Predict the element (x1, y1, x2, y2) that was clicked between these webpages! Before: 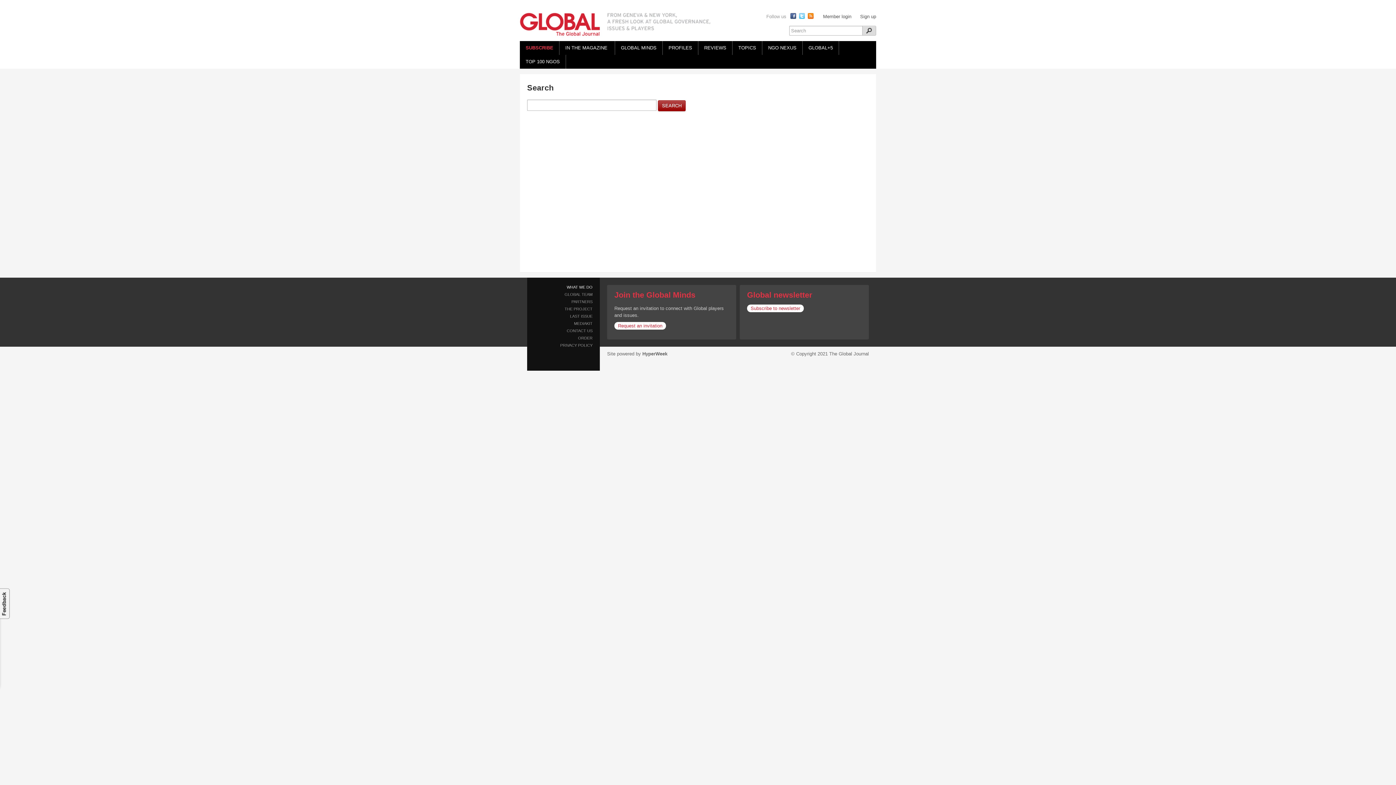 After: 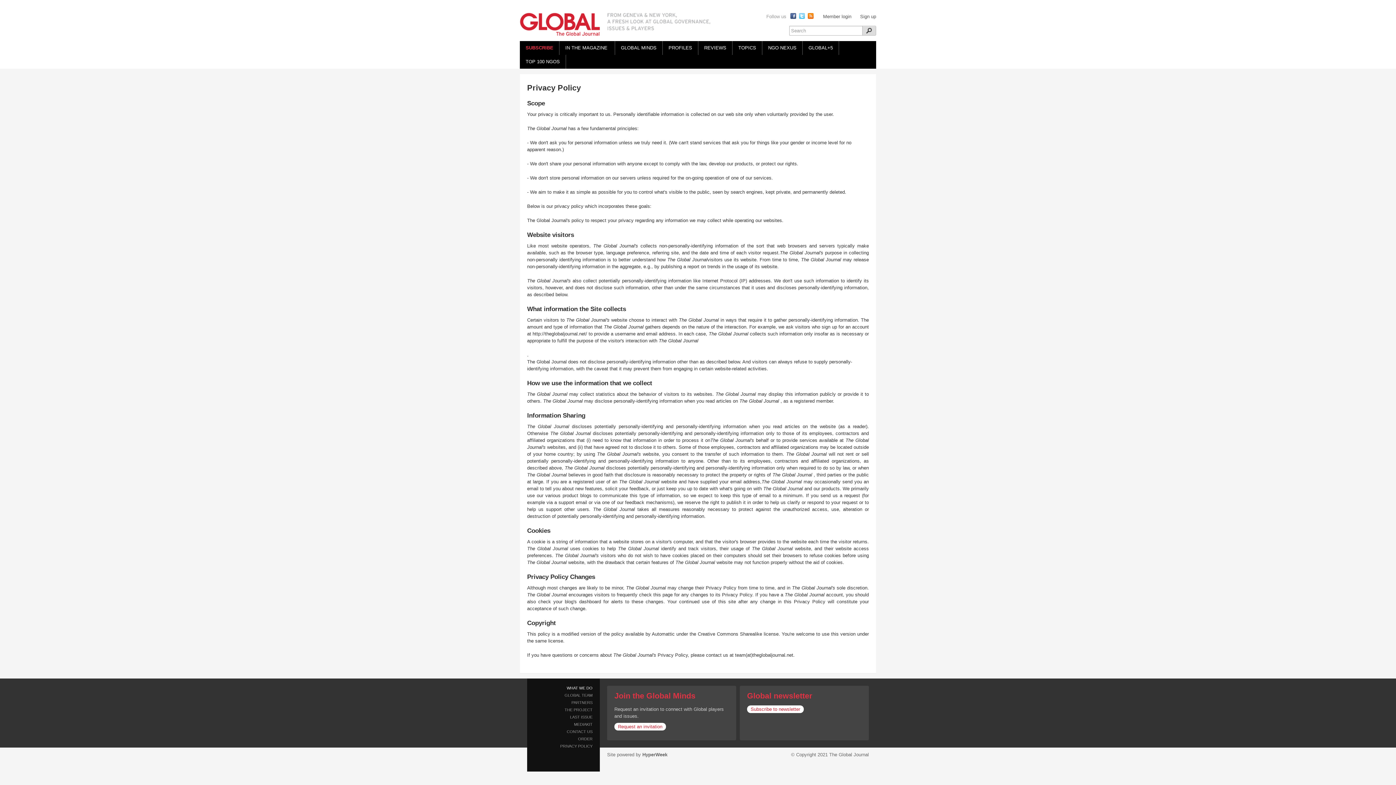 Action: bbox: (560, 343, 592, 347) label: PRIVACY POLICY